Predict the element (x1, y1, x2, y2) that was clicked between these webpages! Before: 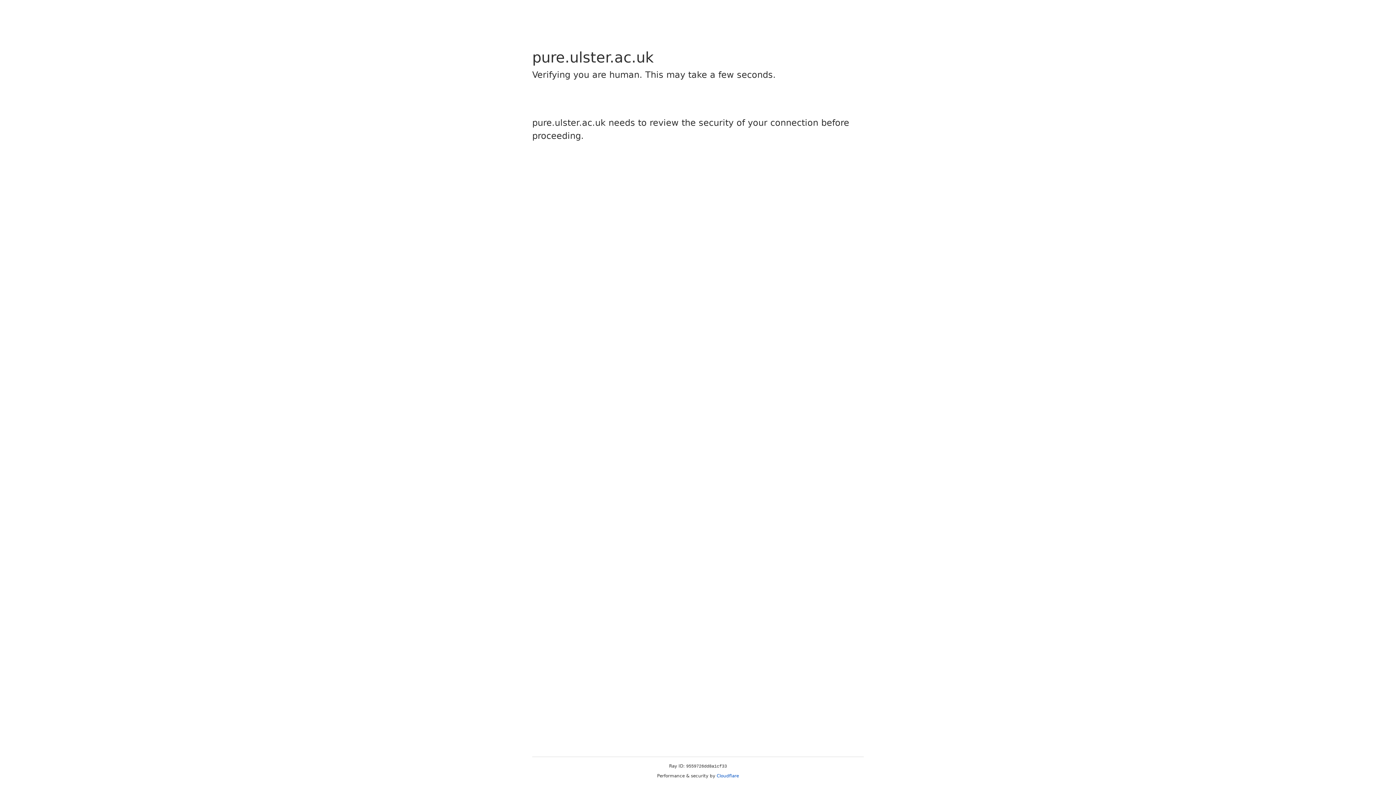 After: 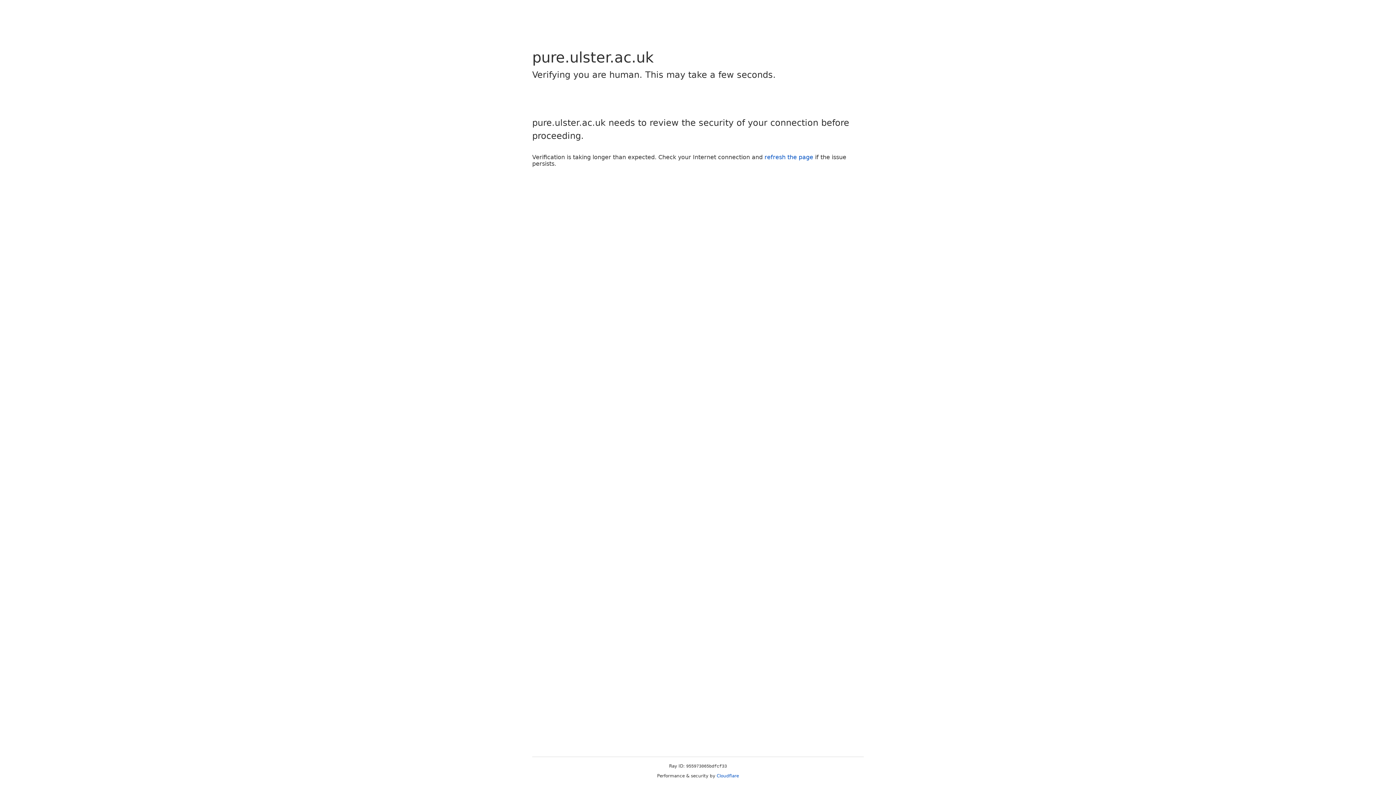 Action: label: Cloudflare bbox: (716, 773, 739, 778)